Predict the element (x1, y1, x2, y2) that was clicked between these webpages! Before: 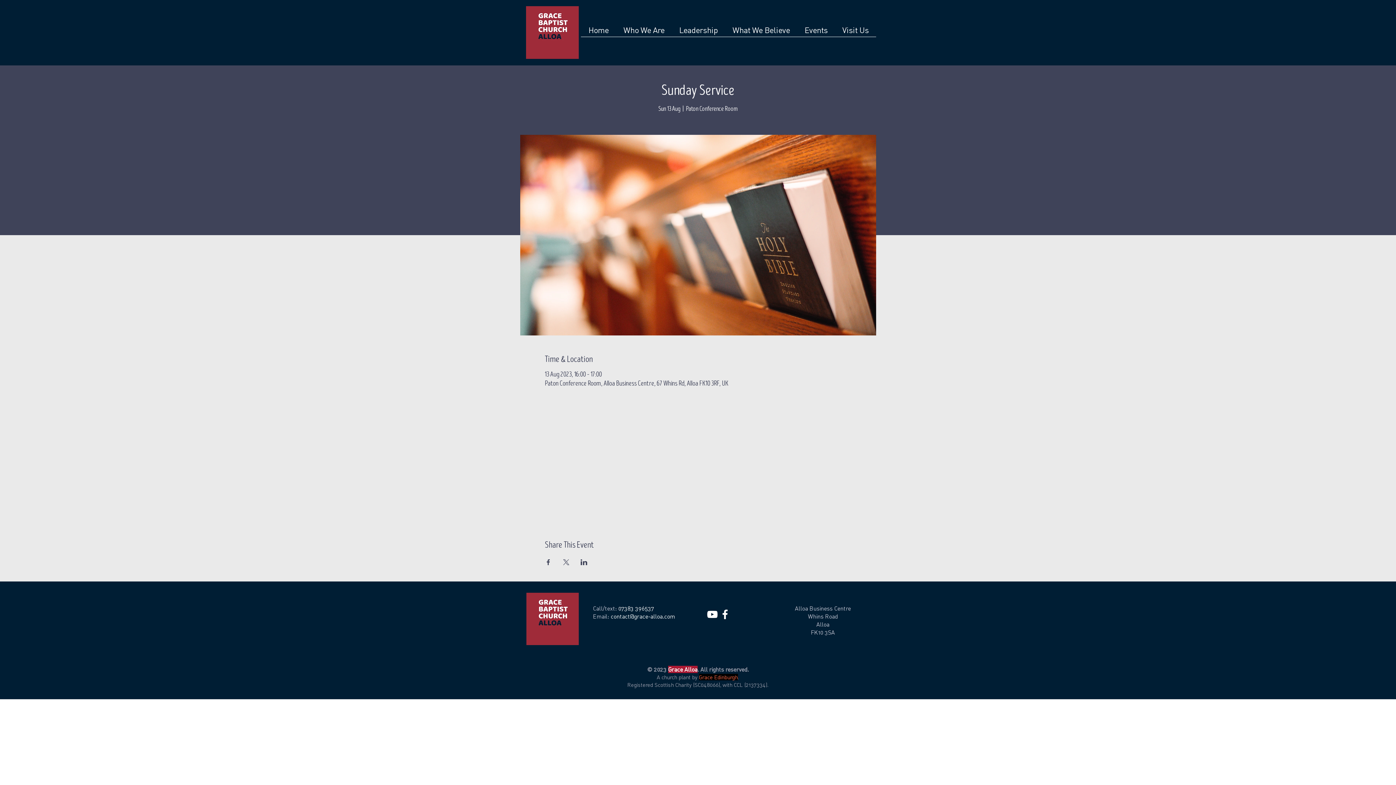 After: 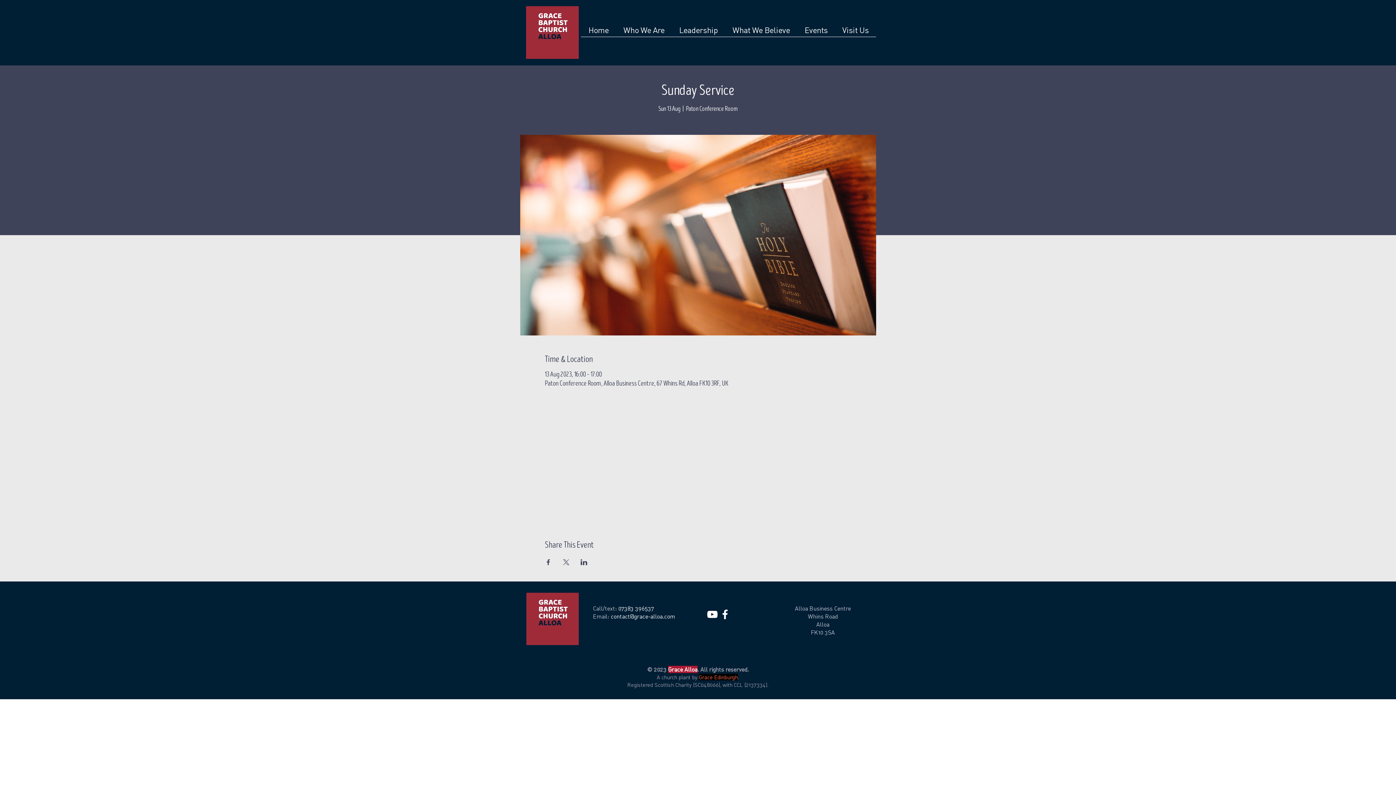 Action: bbox: (710, 674, 735, 680) label: e Edinburg